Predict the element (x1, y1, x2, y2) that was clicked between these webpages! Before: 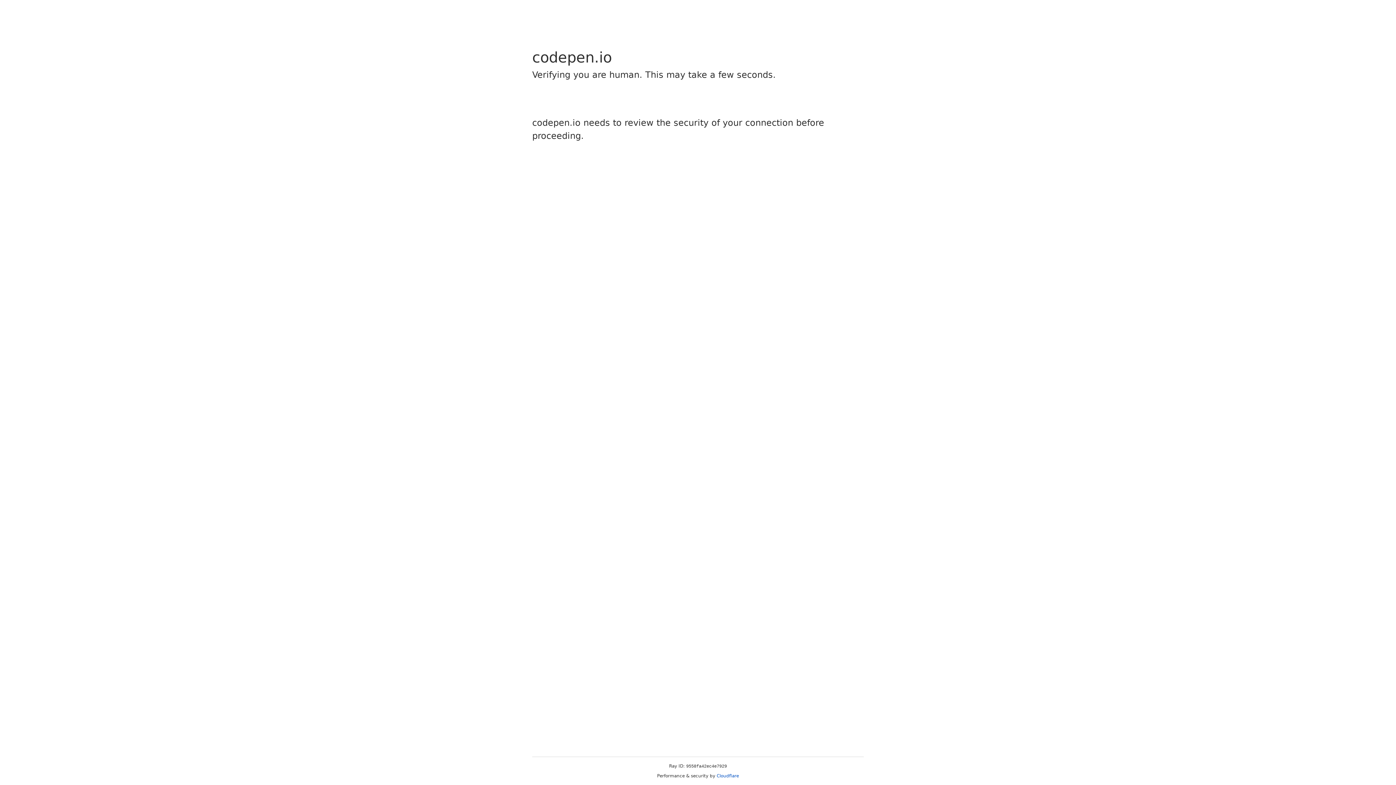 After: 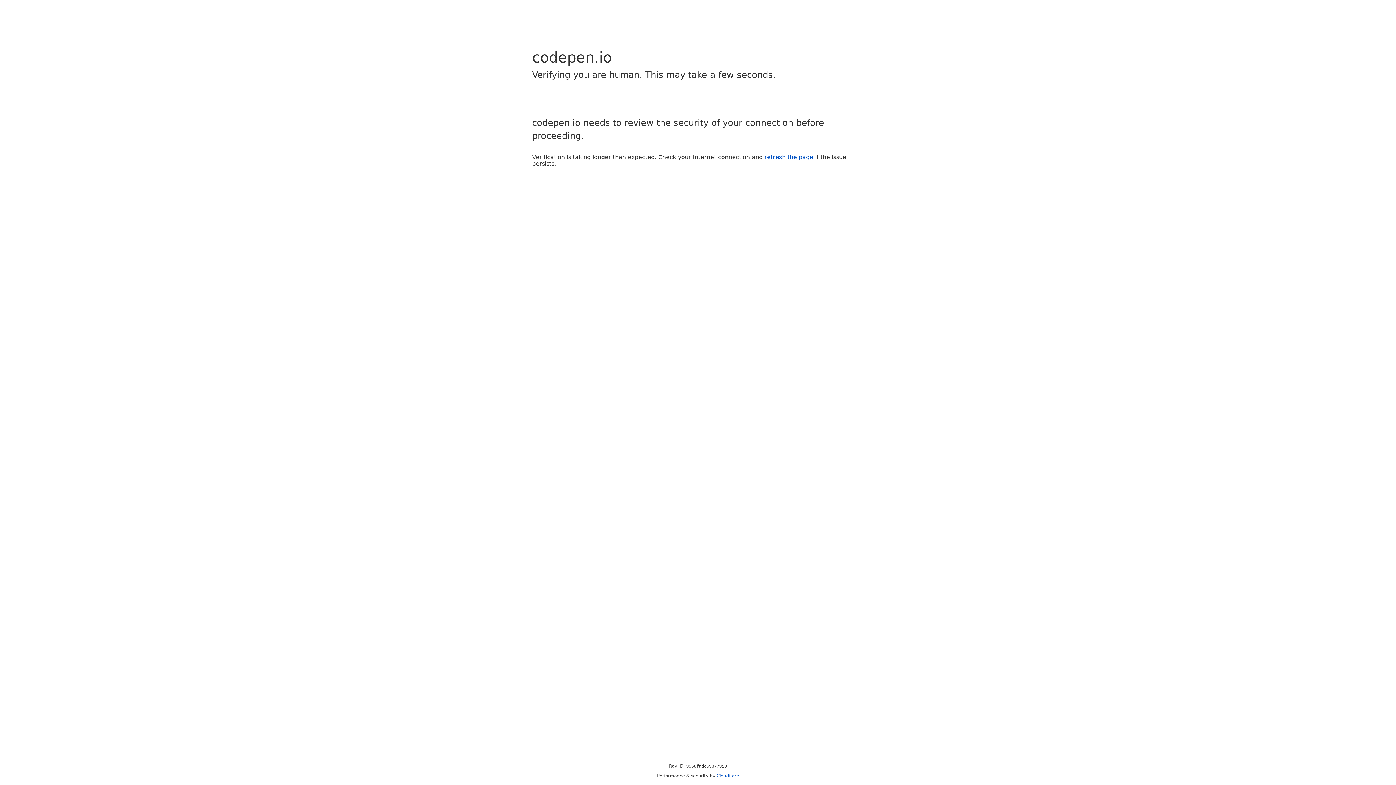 Action: bbox: (716, 773, 739, 778) label: Cloudflare